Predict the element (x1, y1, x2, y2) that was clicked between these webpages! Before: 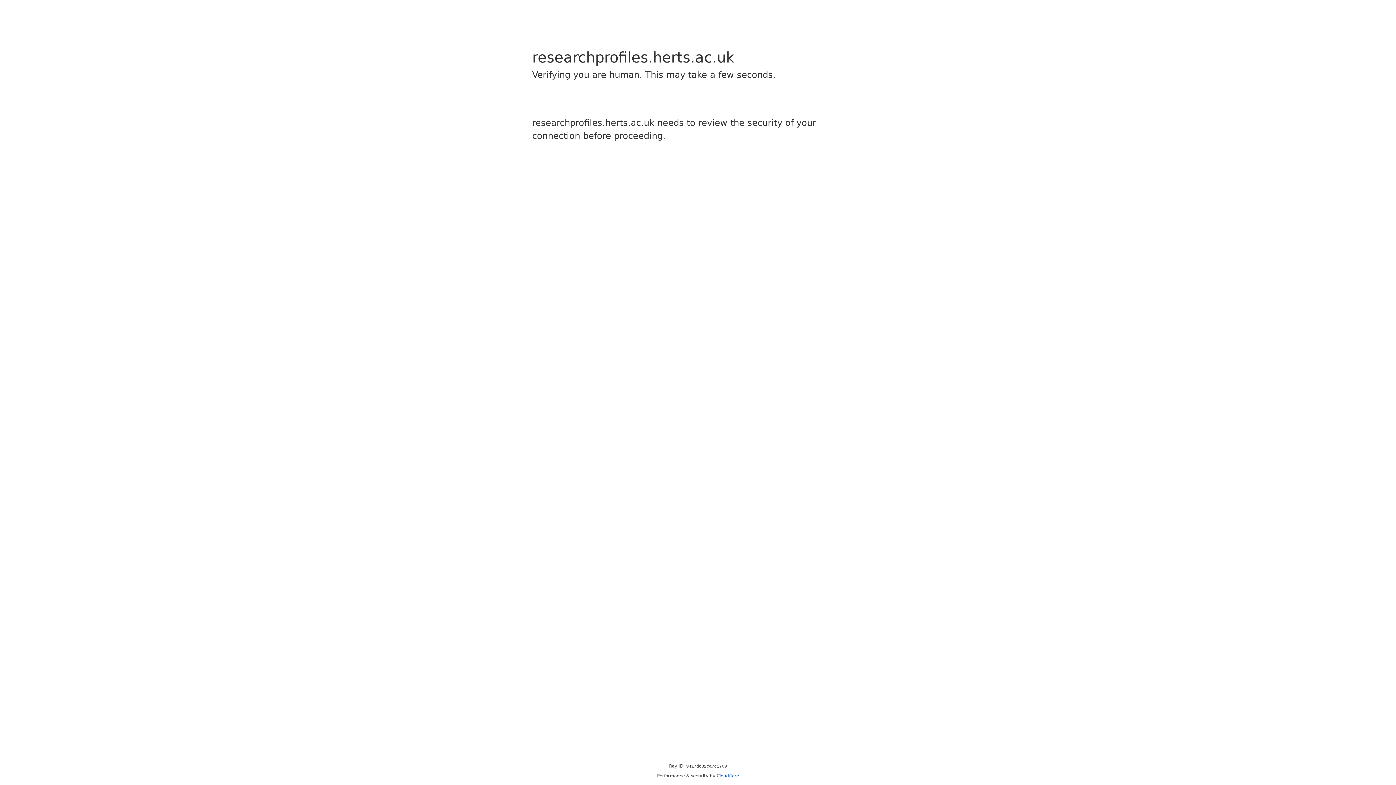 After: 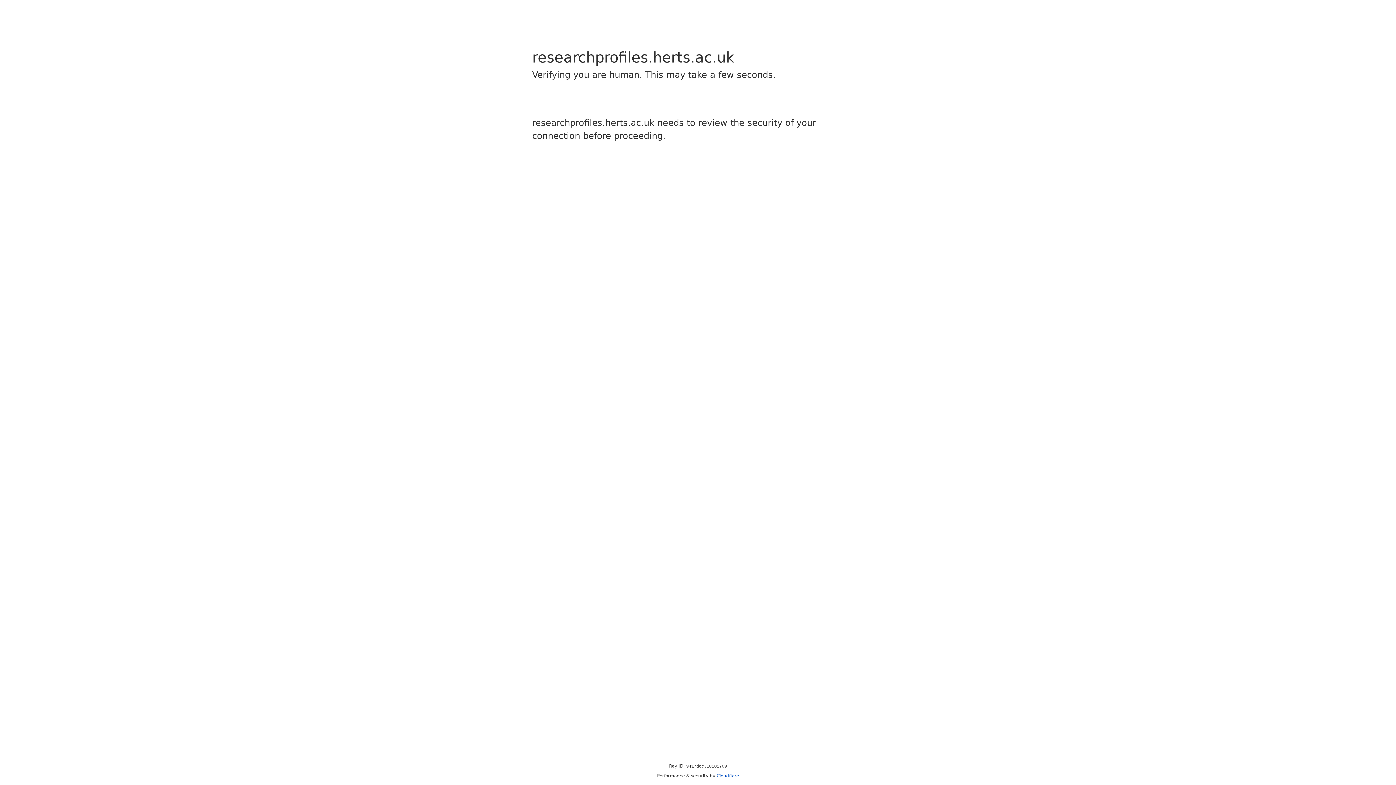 Action: bbox: (716, 773, 739, 778) label: Cloudflare